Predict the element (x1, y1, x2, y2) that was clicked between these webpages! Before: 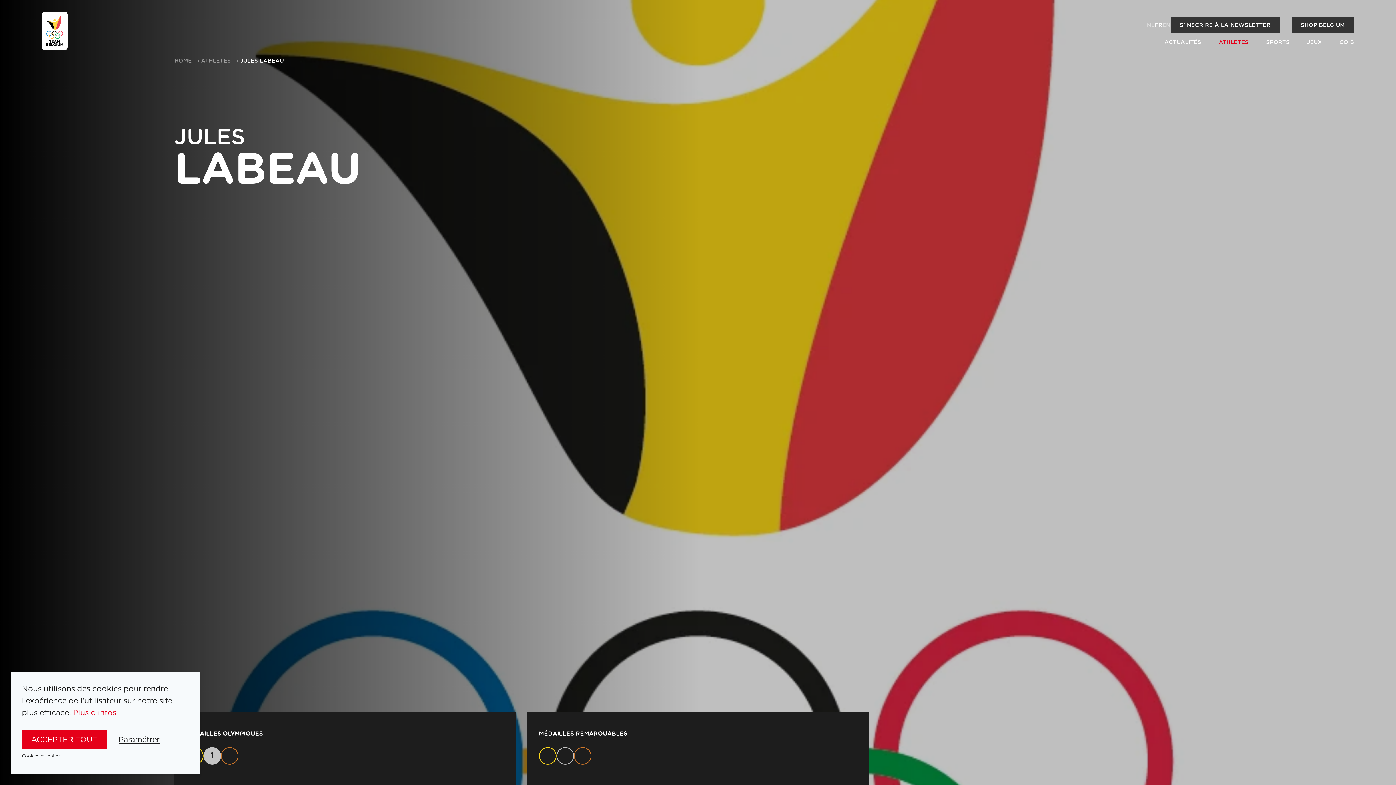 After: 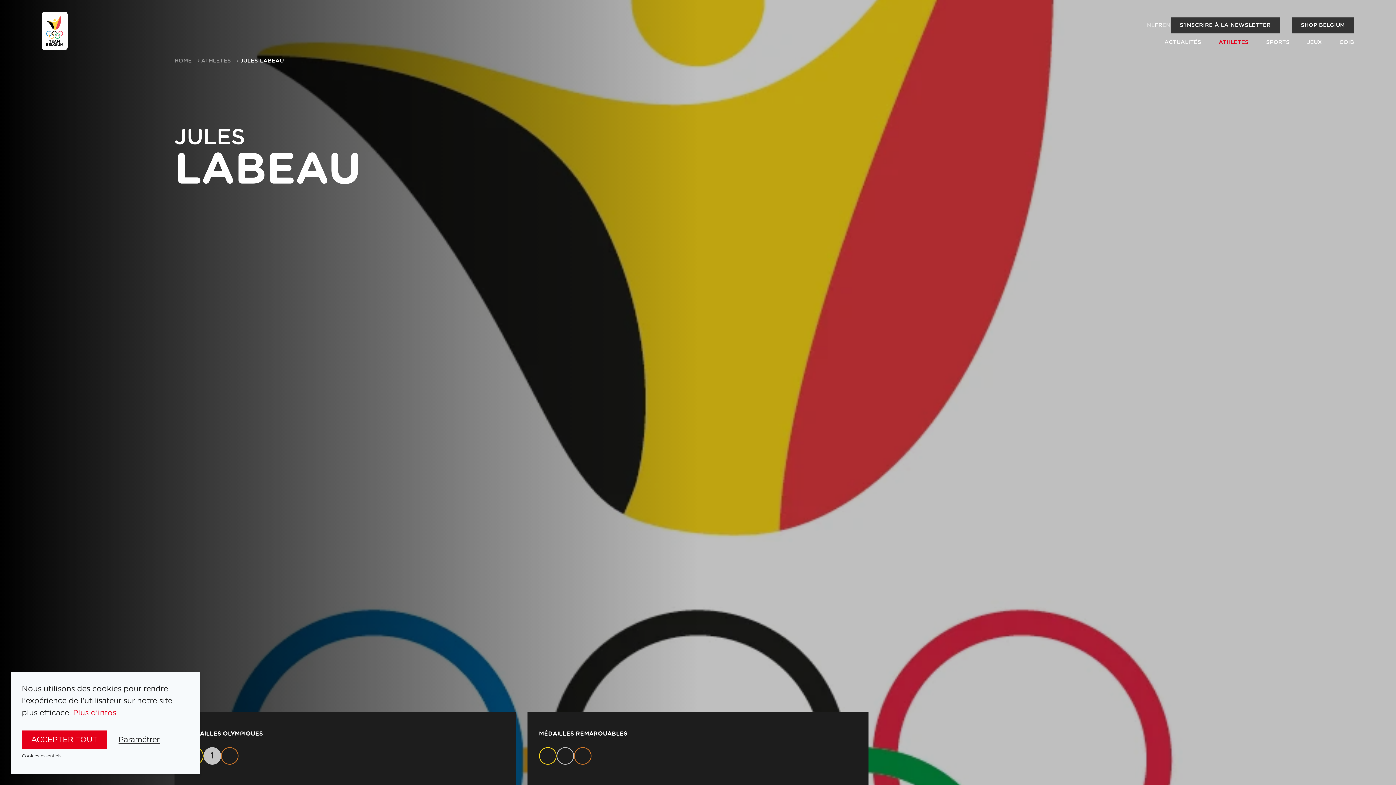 Action: bbox: (240, 58, 283, 63) label: JULES LABEAU